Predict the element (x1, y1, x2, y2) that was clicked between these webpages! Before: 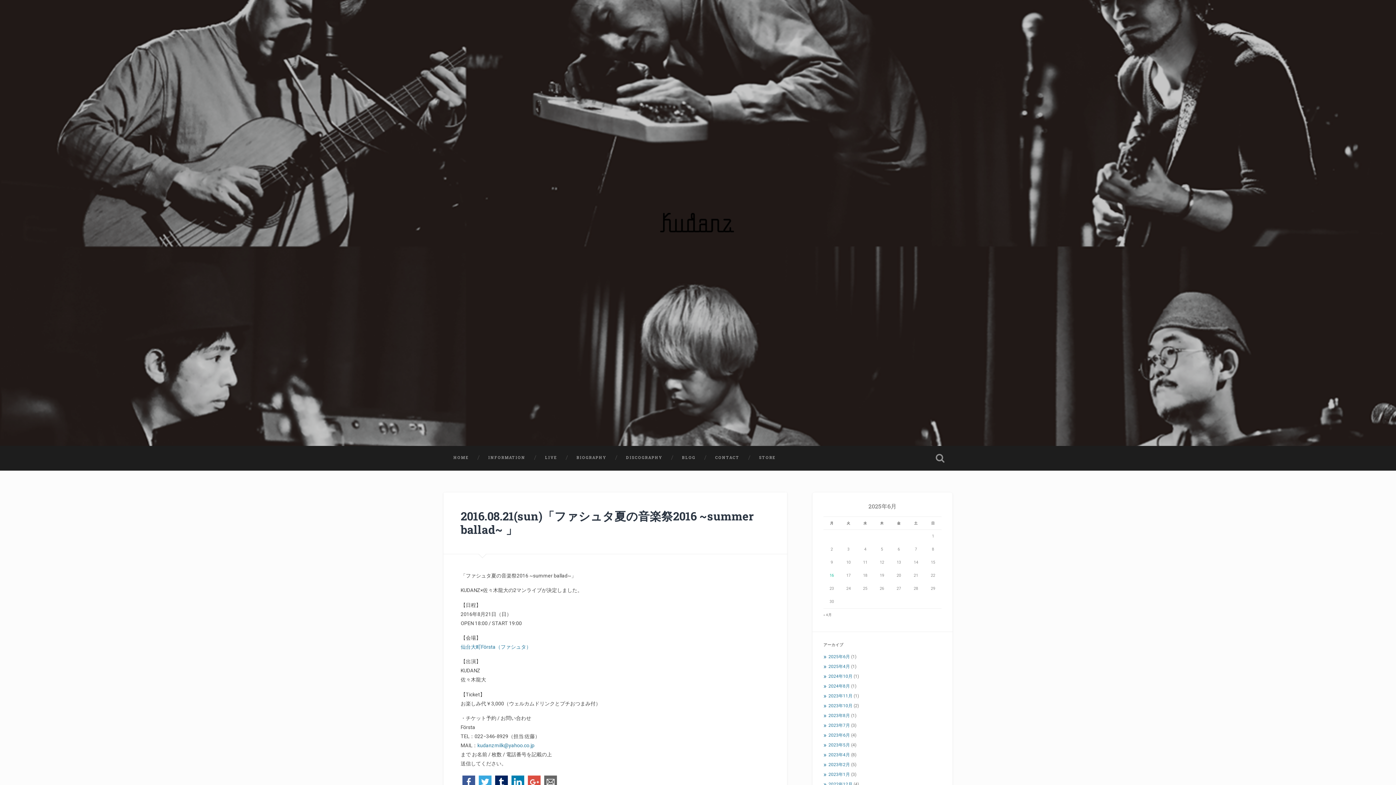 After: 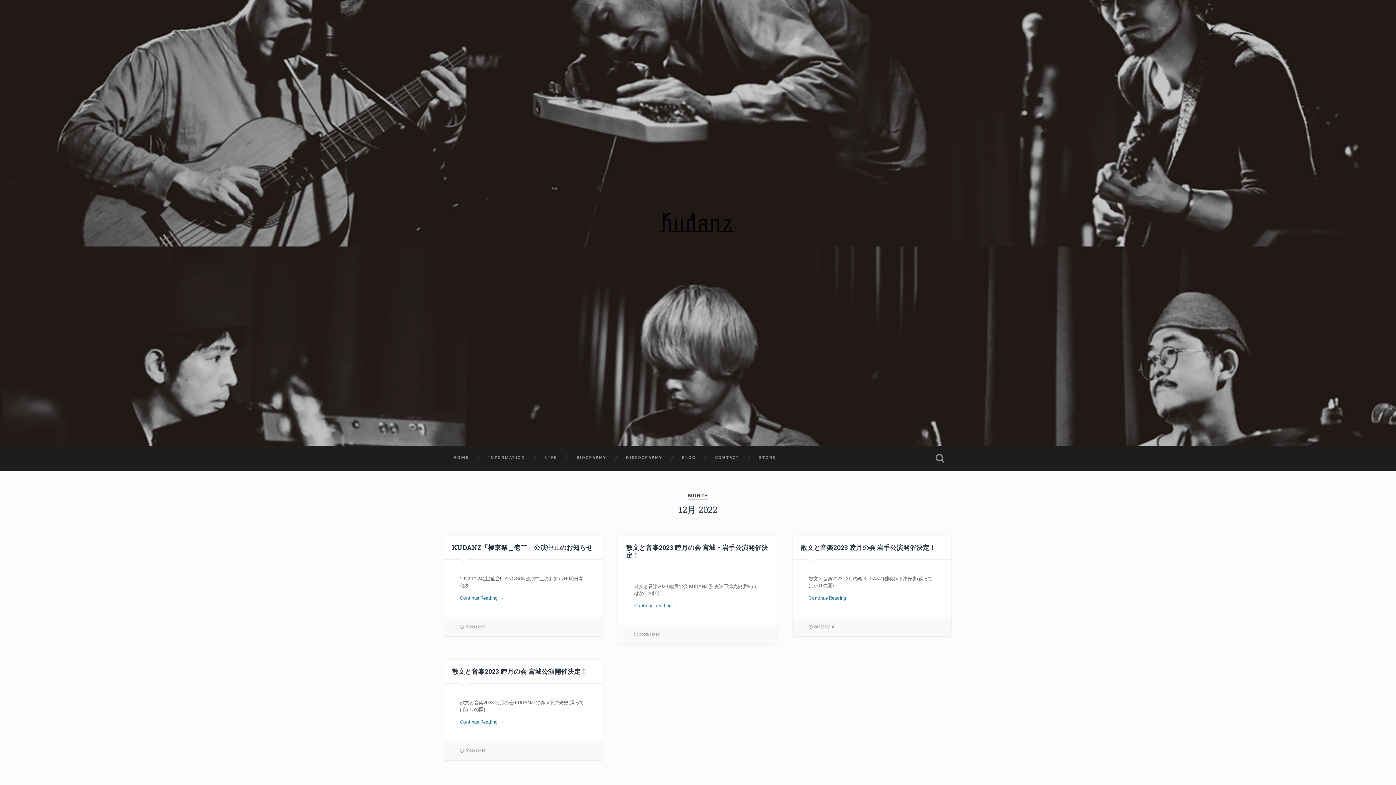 Action: label: 2022年12月 bbox: (828, 782, 852, 787)